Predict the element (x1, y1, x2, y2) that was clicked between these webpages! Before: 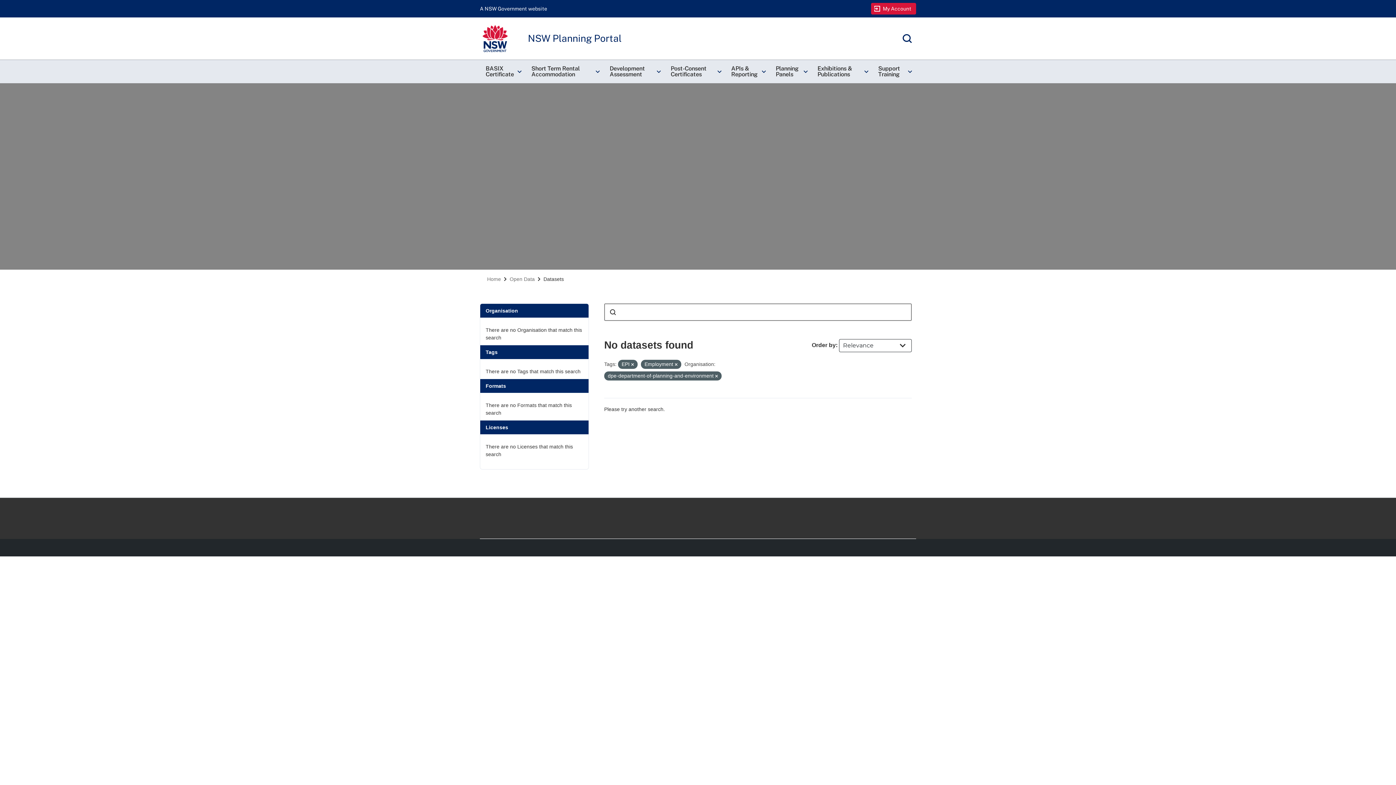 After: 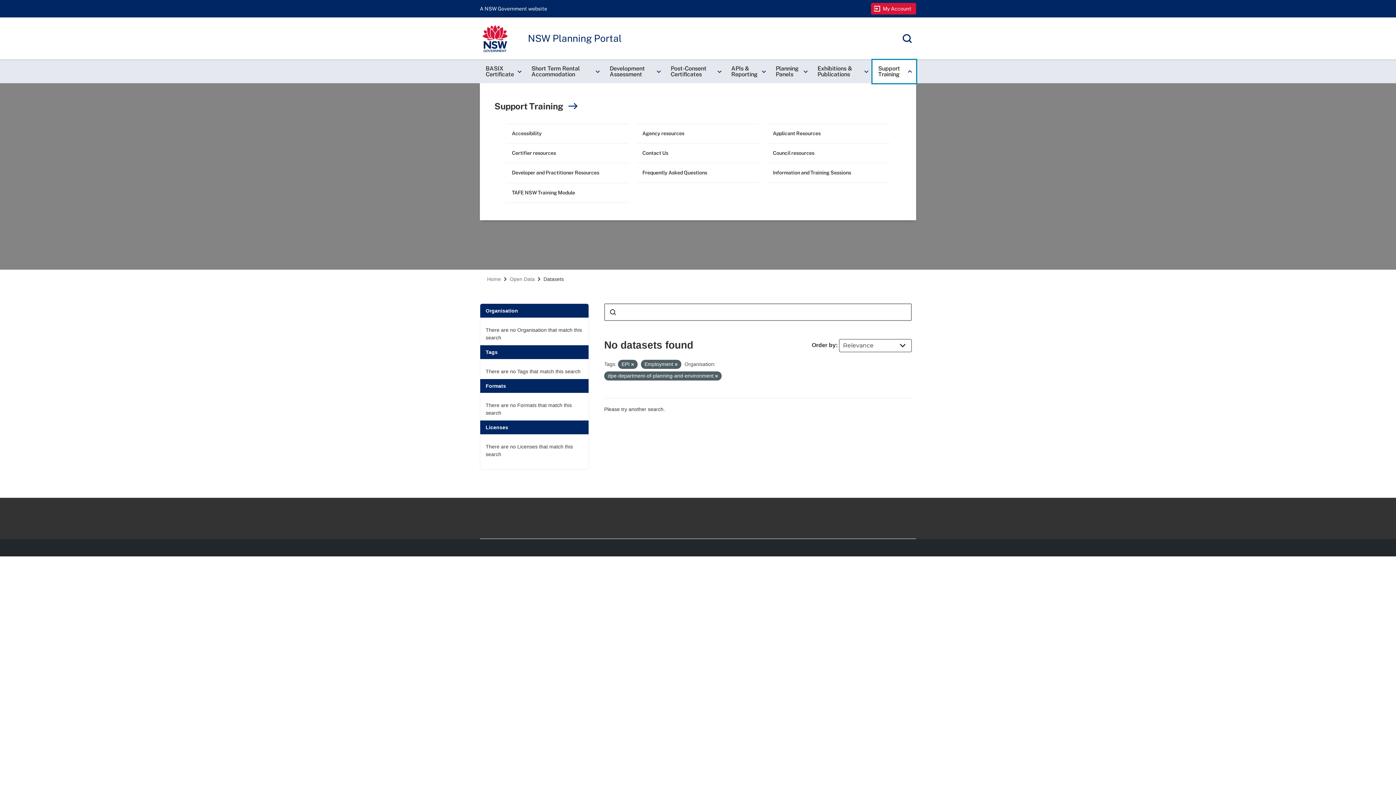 Action: label: Support Training
keyboard_arrow_right bbox: (872, 60, 916, 83)